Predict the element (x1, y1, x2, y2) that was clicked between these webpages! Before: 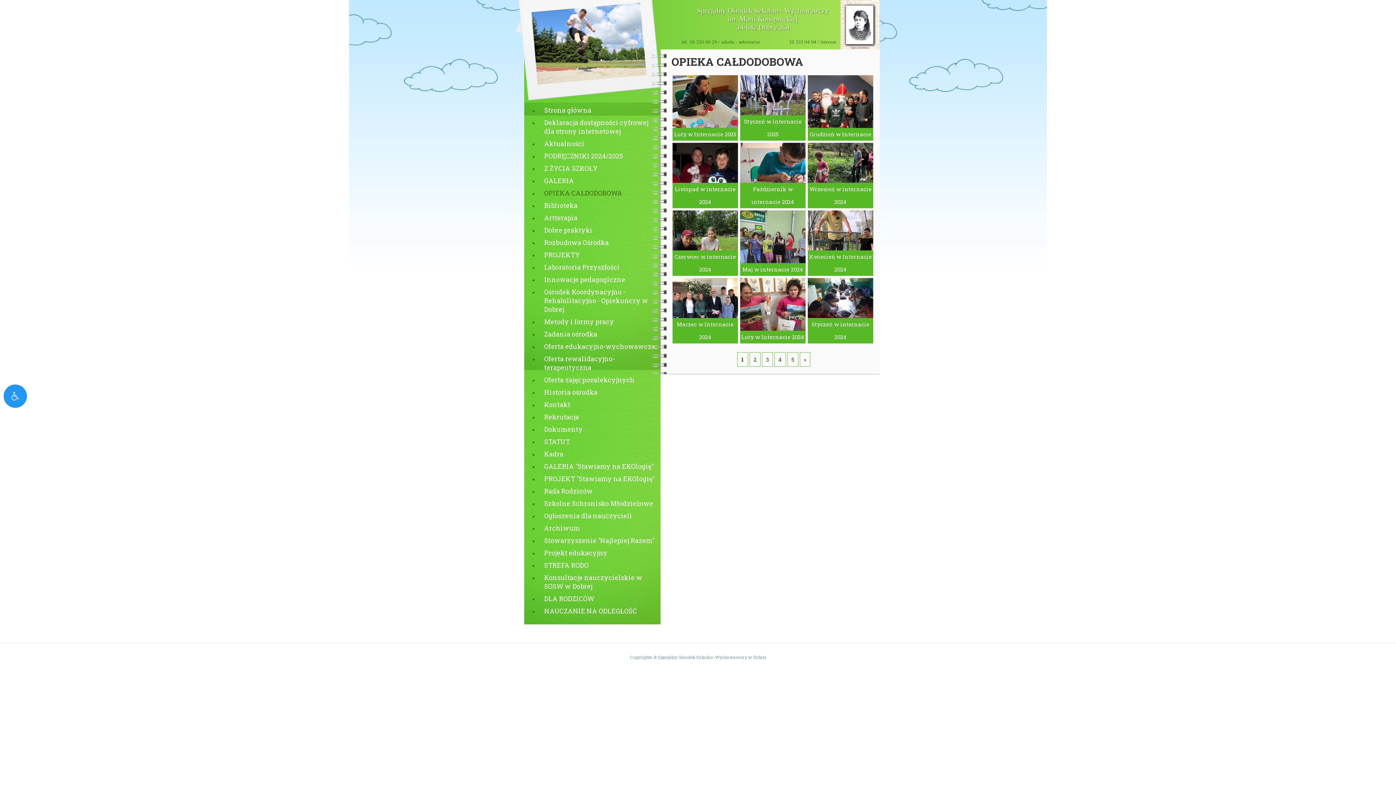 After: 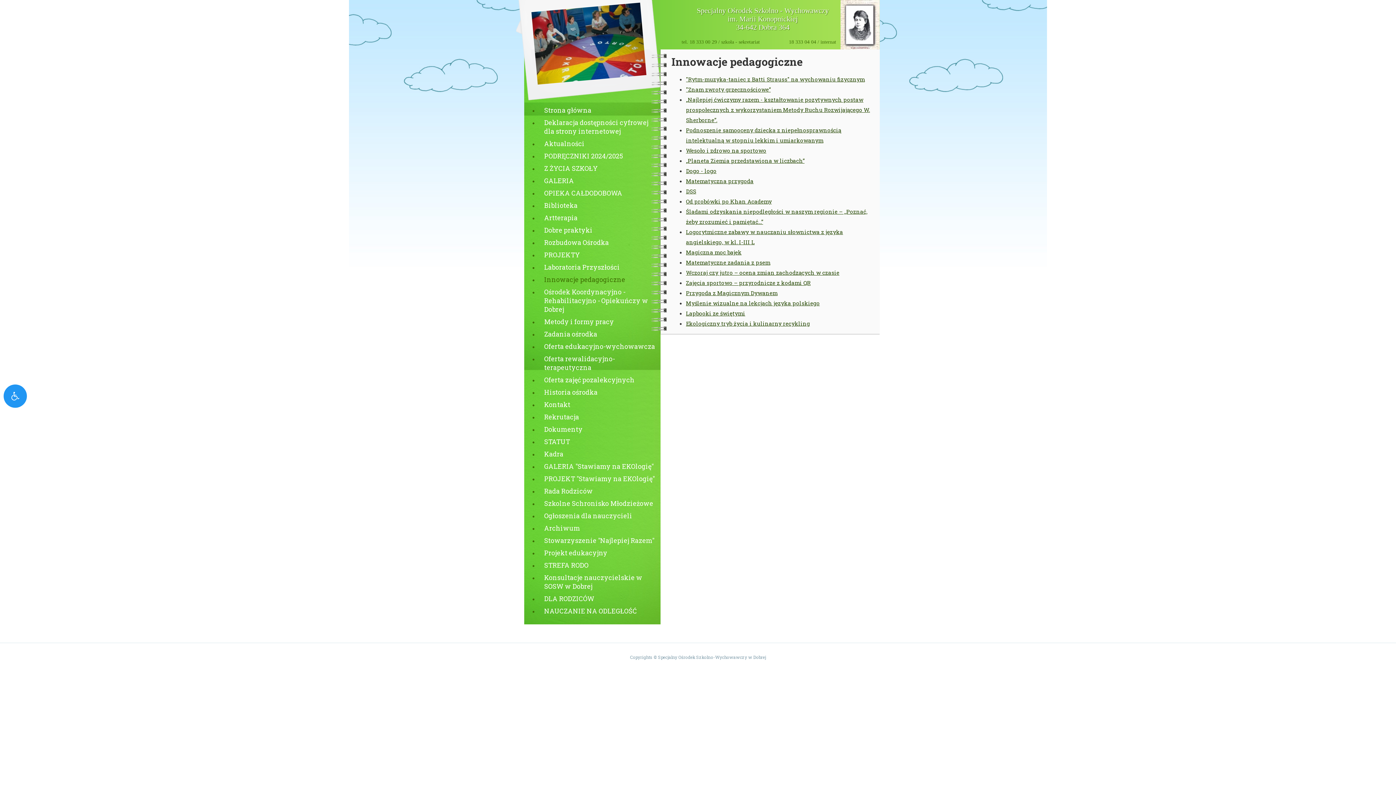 Action: bbox: (538, 273, 660, 285) label: Innowacje pedagogiczne